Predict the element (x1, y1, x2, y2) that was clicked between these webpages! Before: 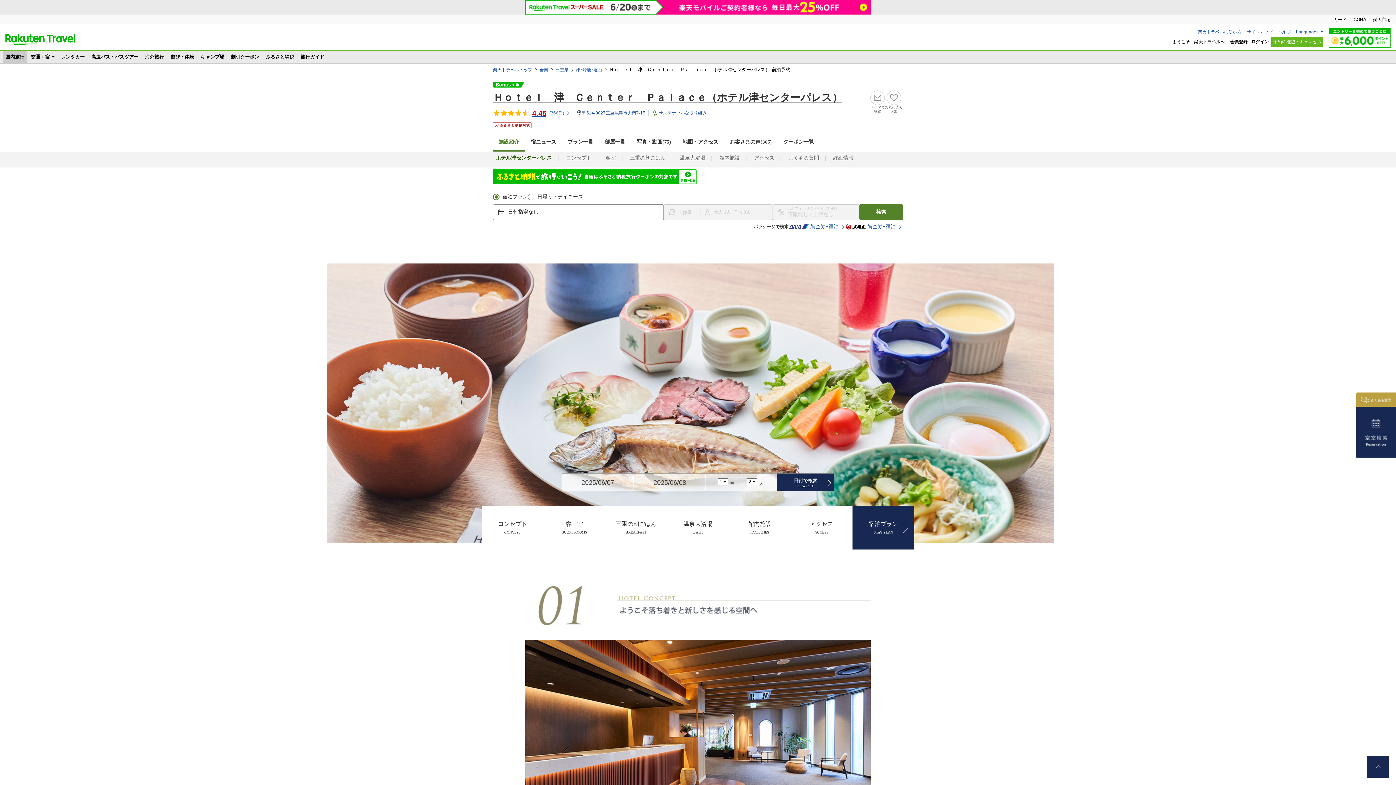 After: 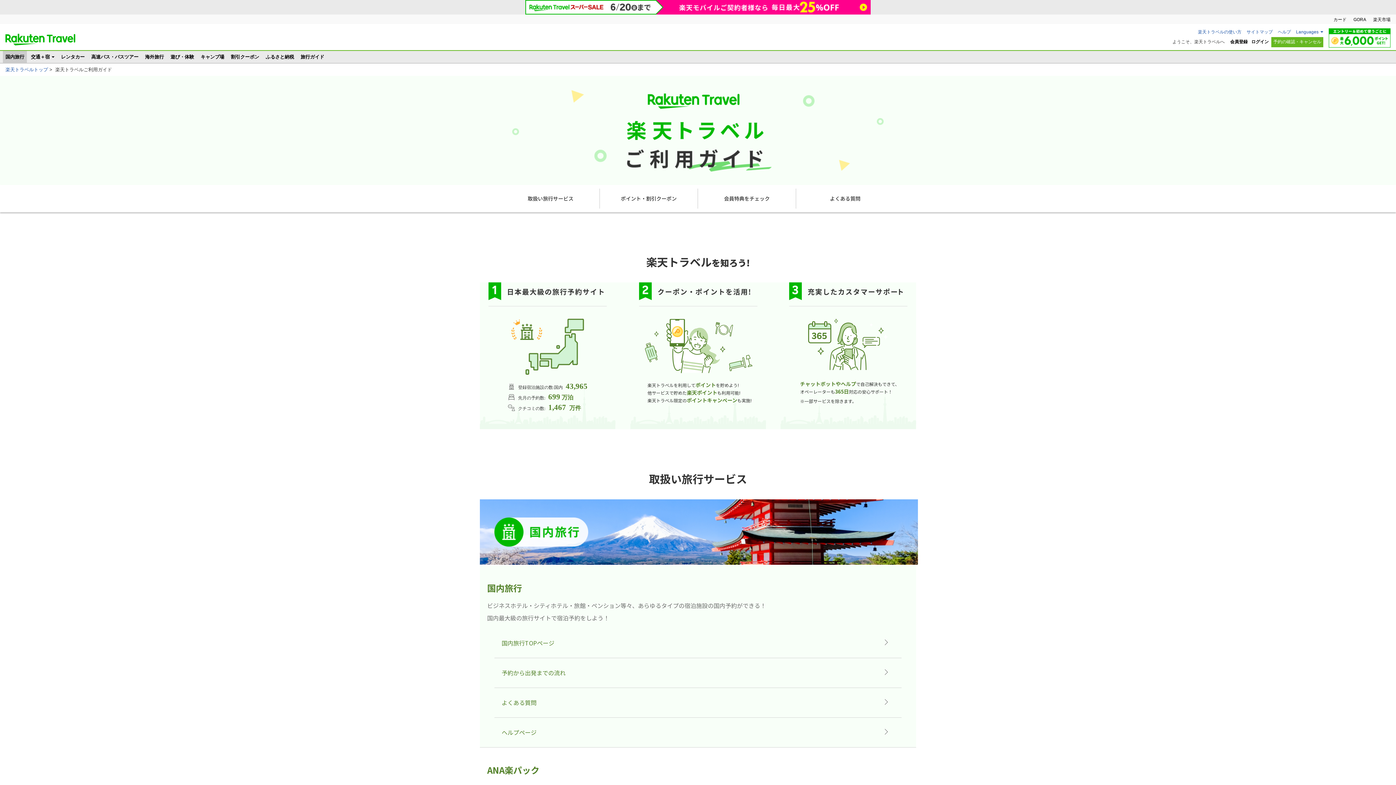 Action: bbox: (1198, 29, 1241, 34) label: 楽天トラベルの使い方